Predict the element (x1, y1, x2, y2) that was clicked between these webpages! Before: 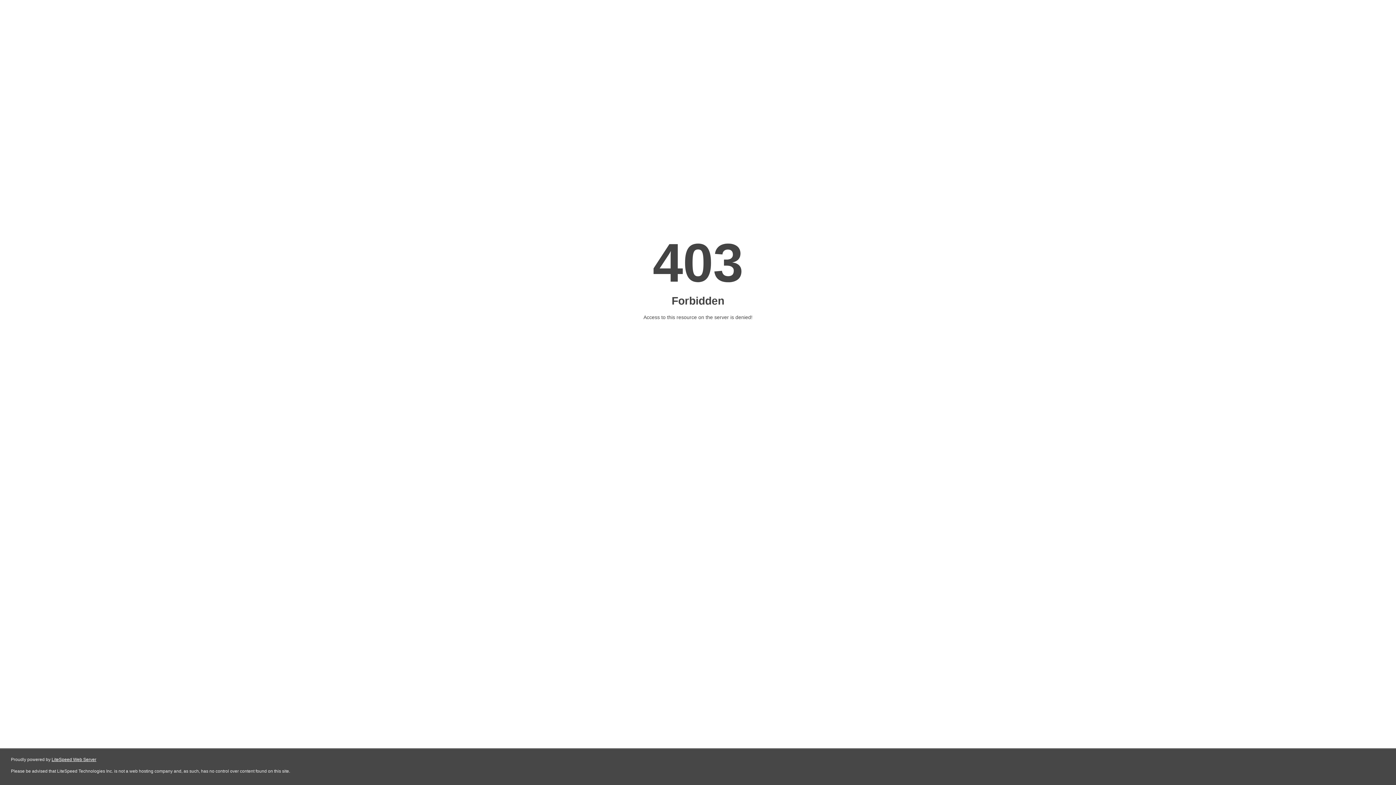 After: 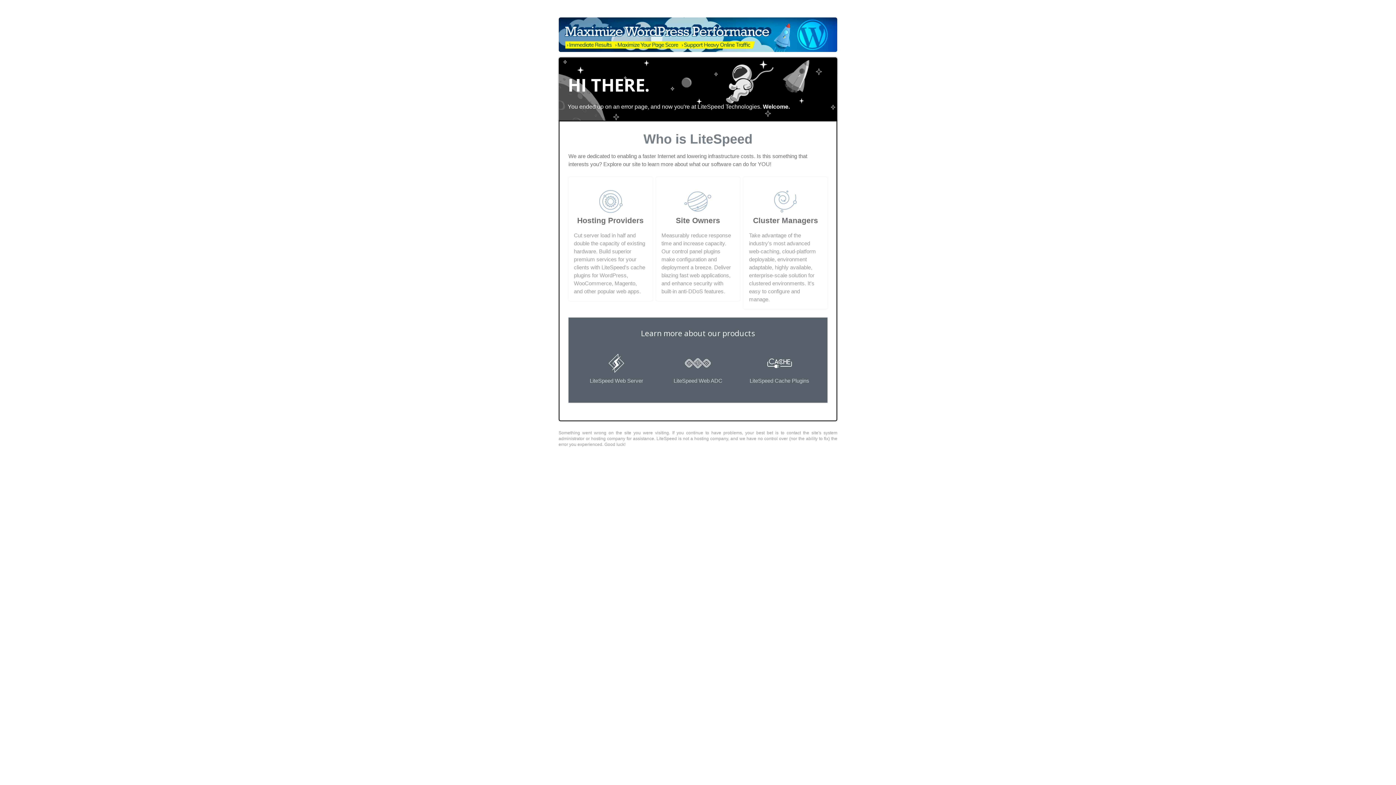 Action: bbox: (51, 757, 96, 762) label: LiteSpeed Web Server